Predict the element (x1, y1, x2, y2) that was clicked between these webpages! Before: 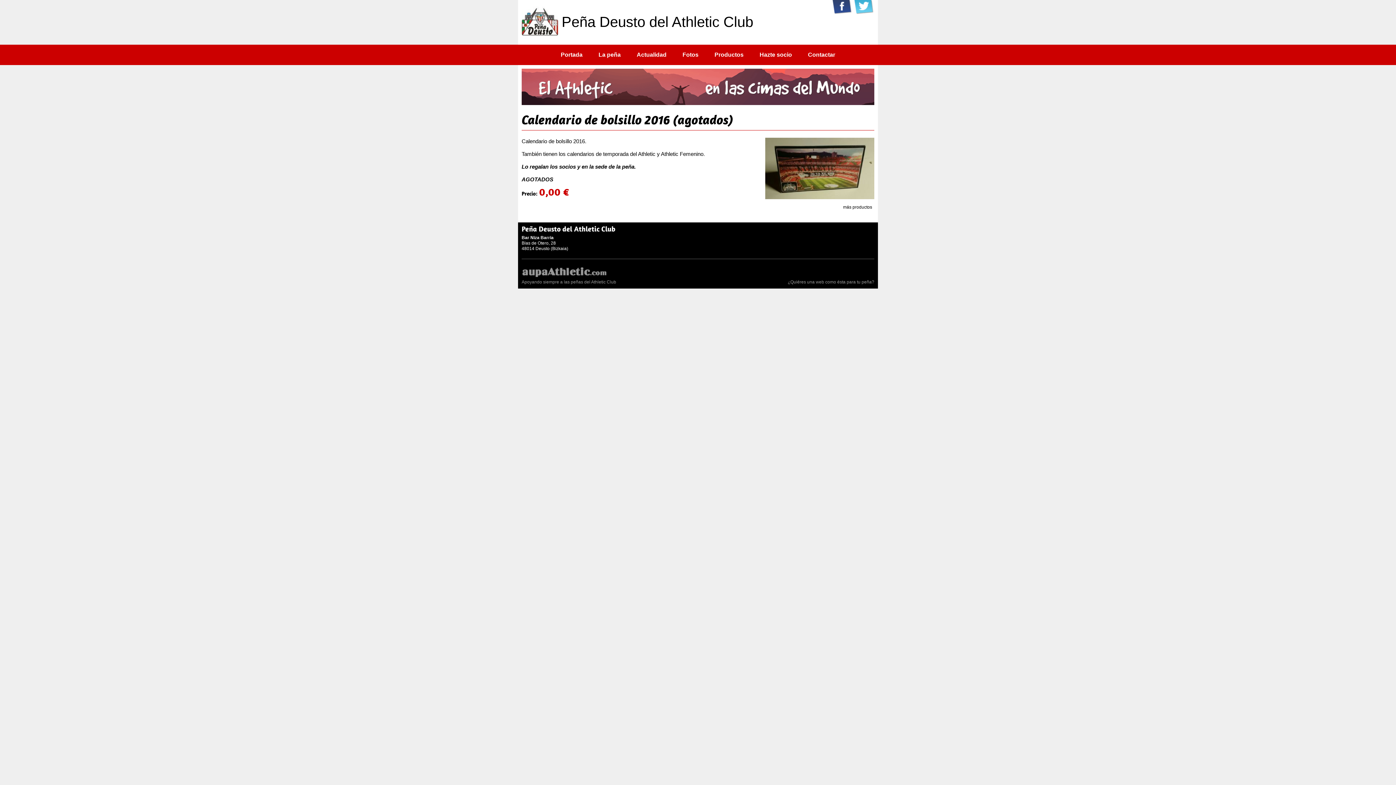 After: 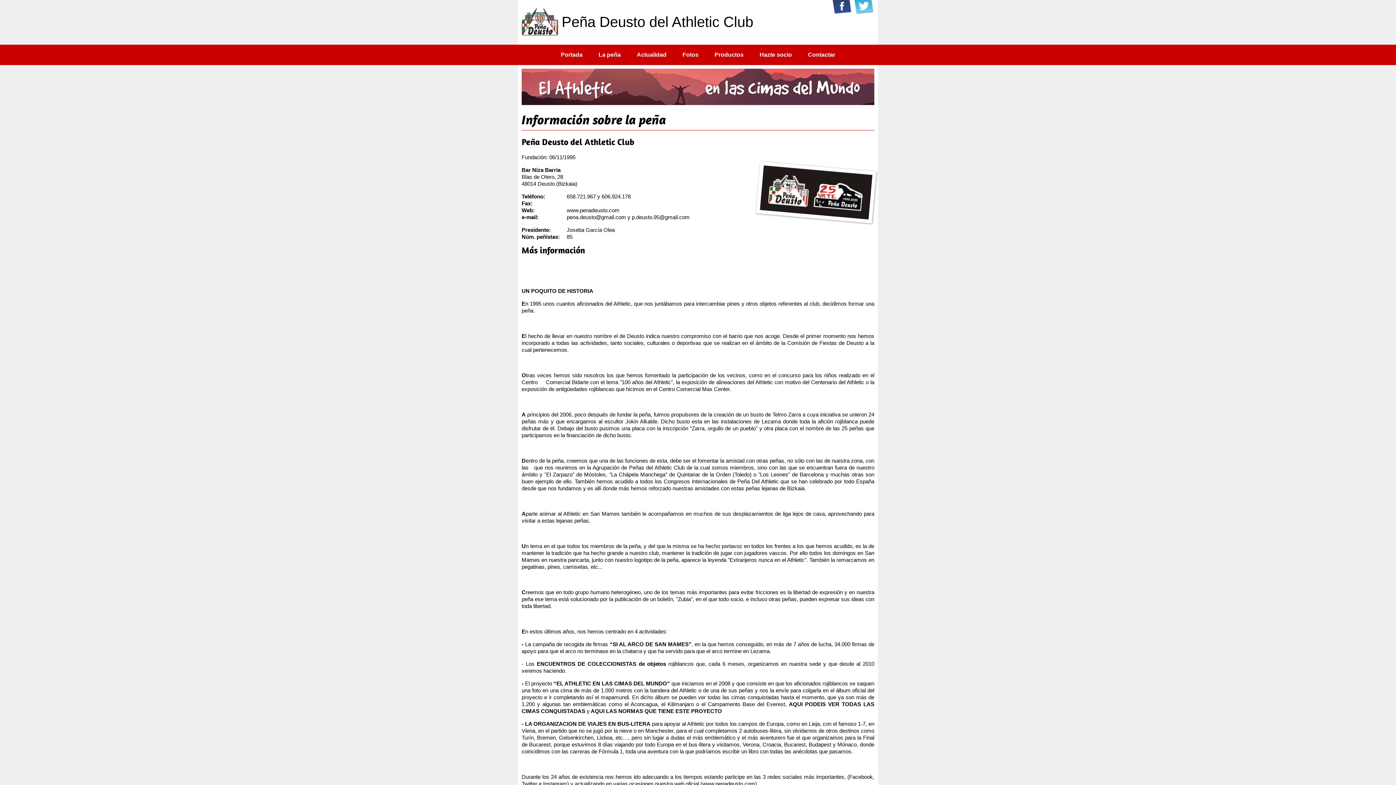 Action: bbox: (591, 48, 628, 61) label: La peña